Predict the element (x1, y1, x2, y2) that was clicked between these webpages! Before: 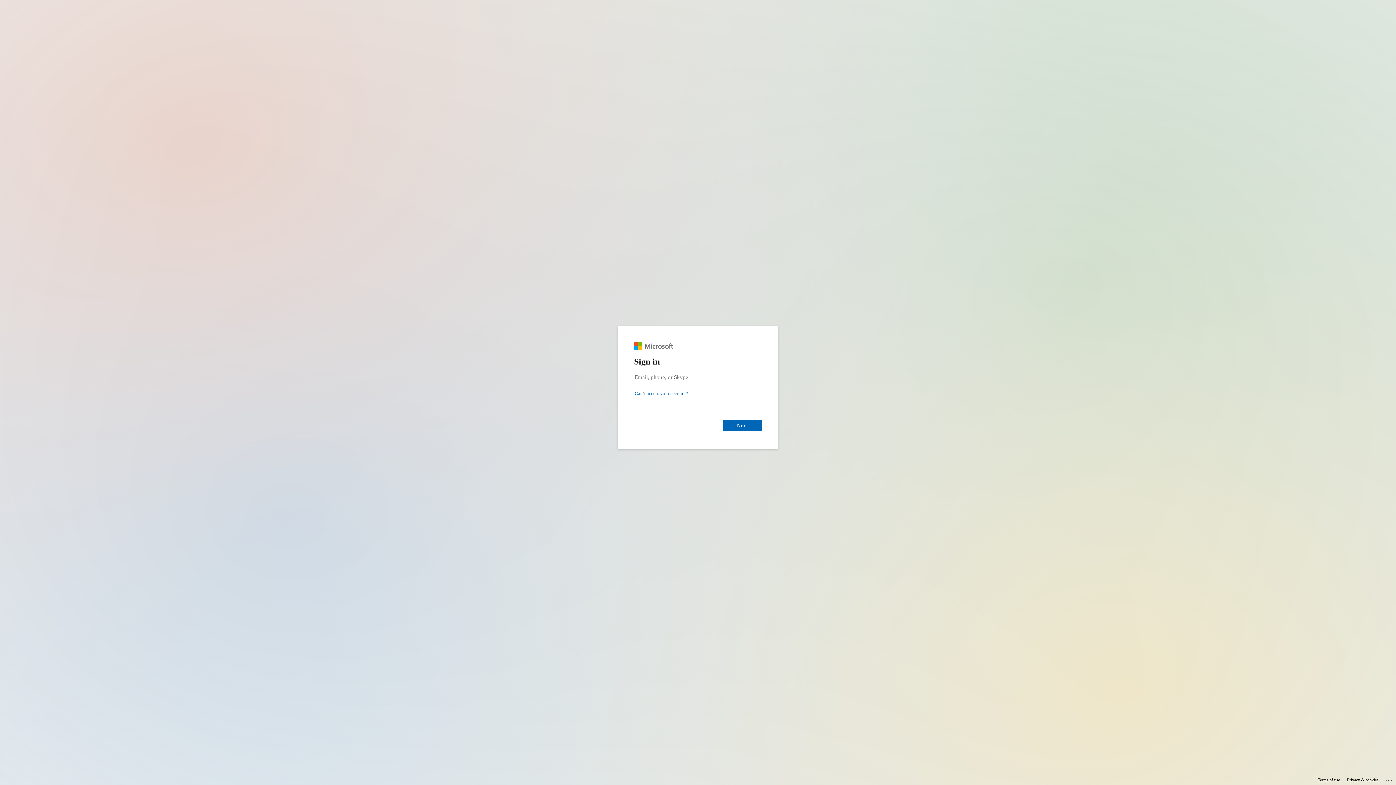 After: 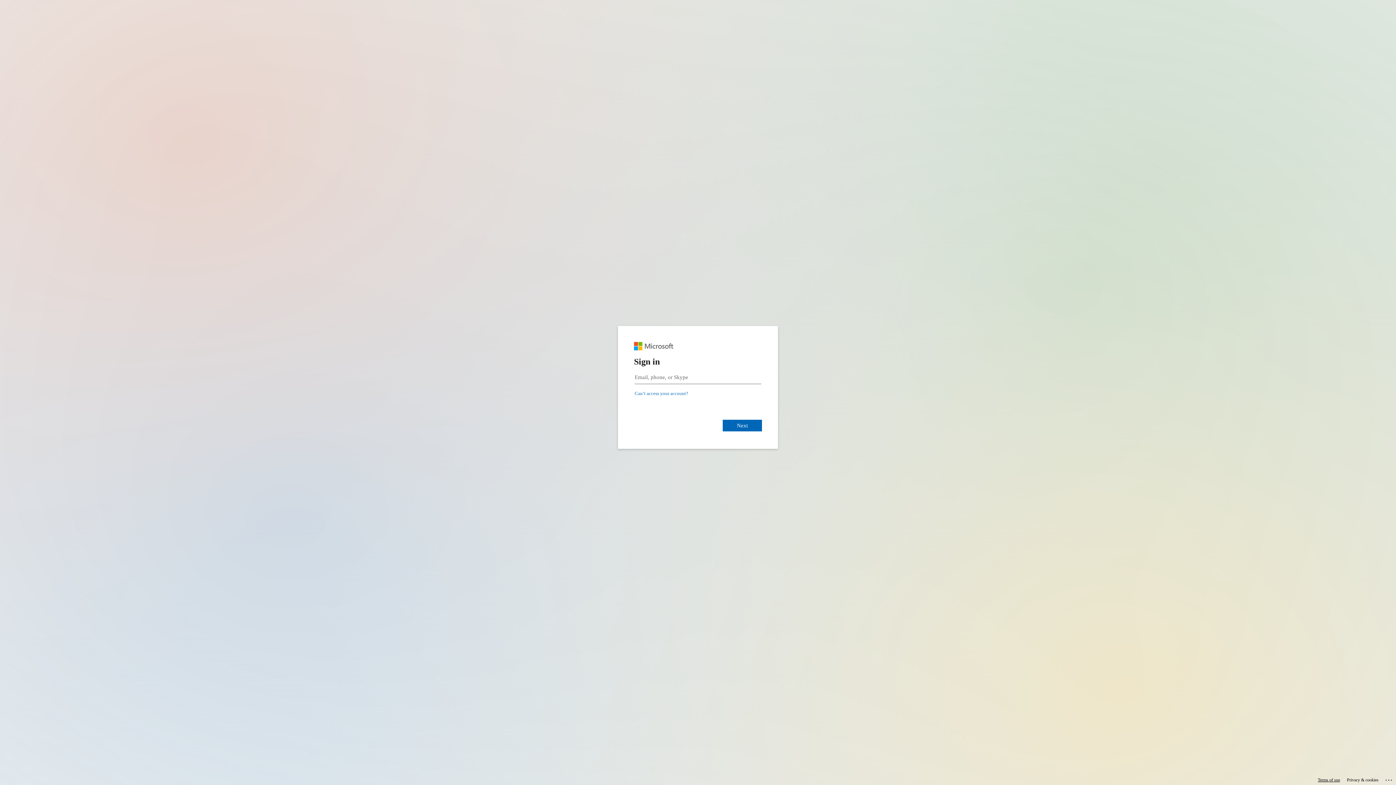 Action: label: Terms of use bbox: (1318, 775, 1340, 785)